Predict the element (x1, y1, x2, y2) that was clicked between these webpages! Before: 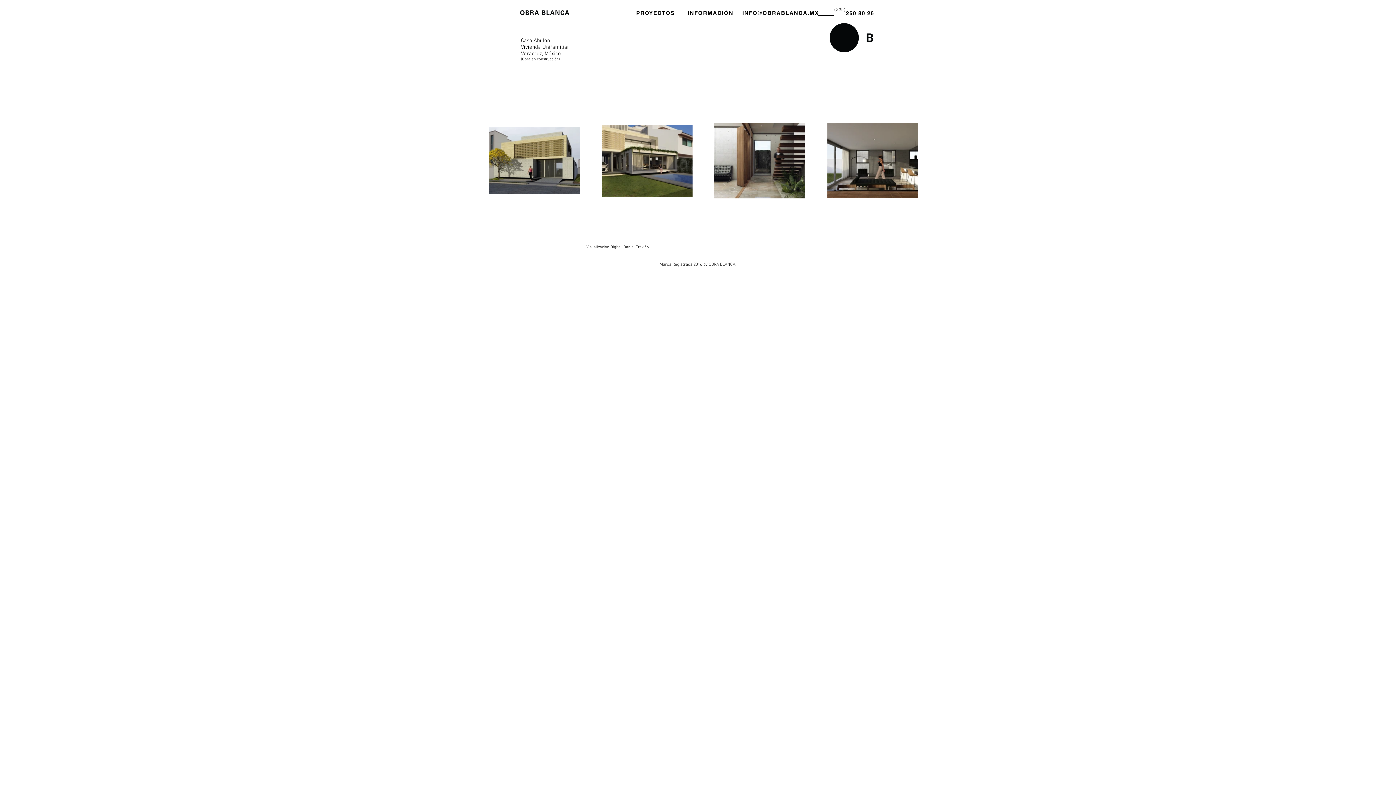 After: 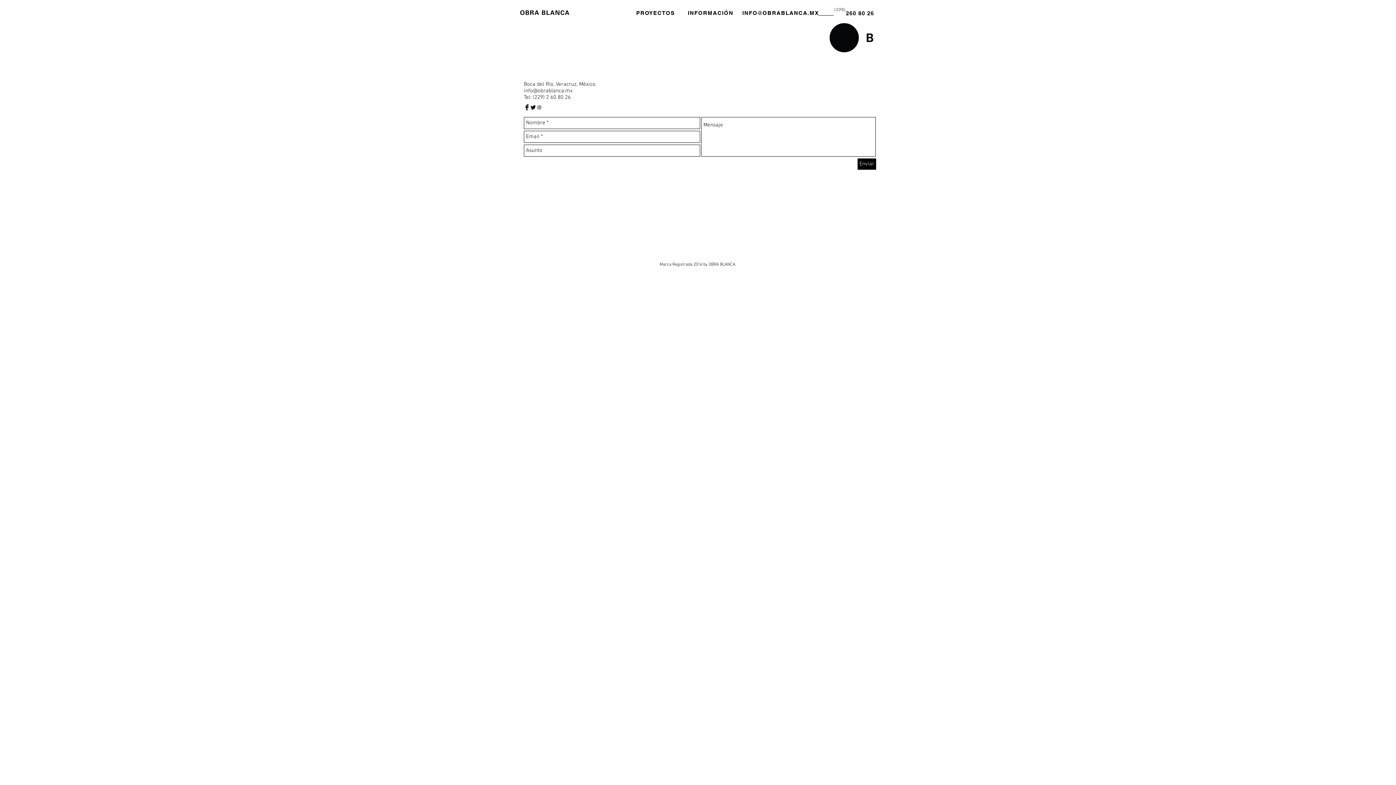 Action: label: 260 80 26 bbox: (846, 10, 874, 17)